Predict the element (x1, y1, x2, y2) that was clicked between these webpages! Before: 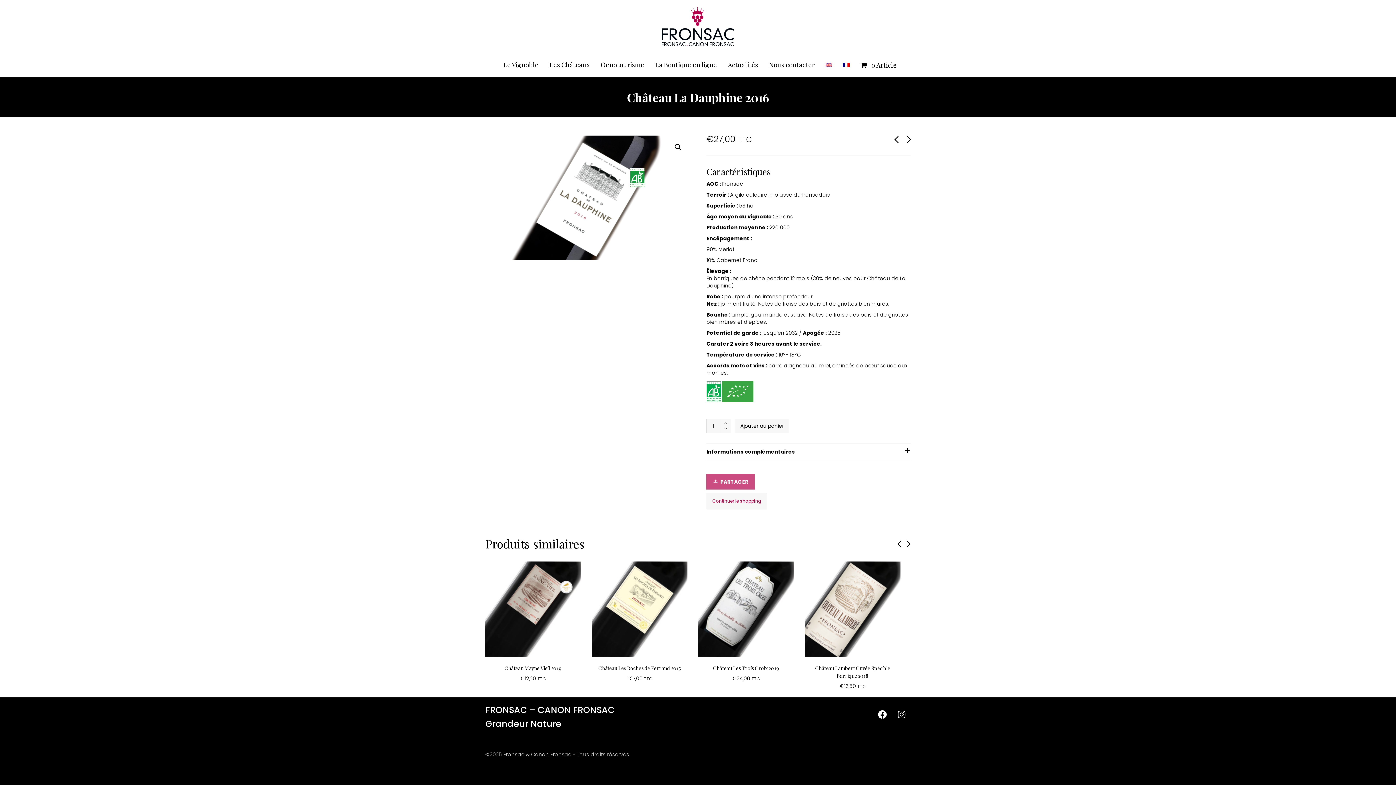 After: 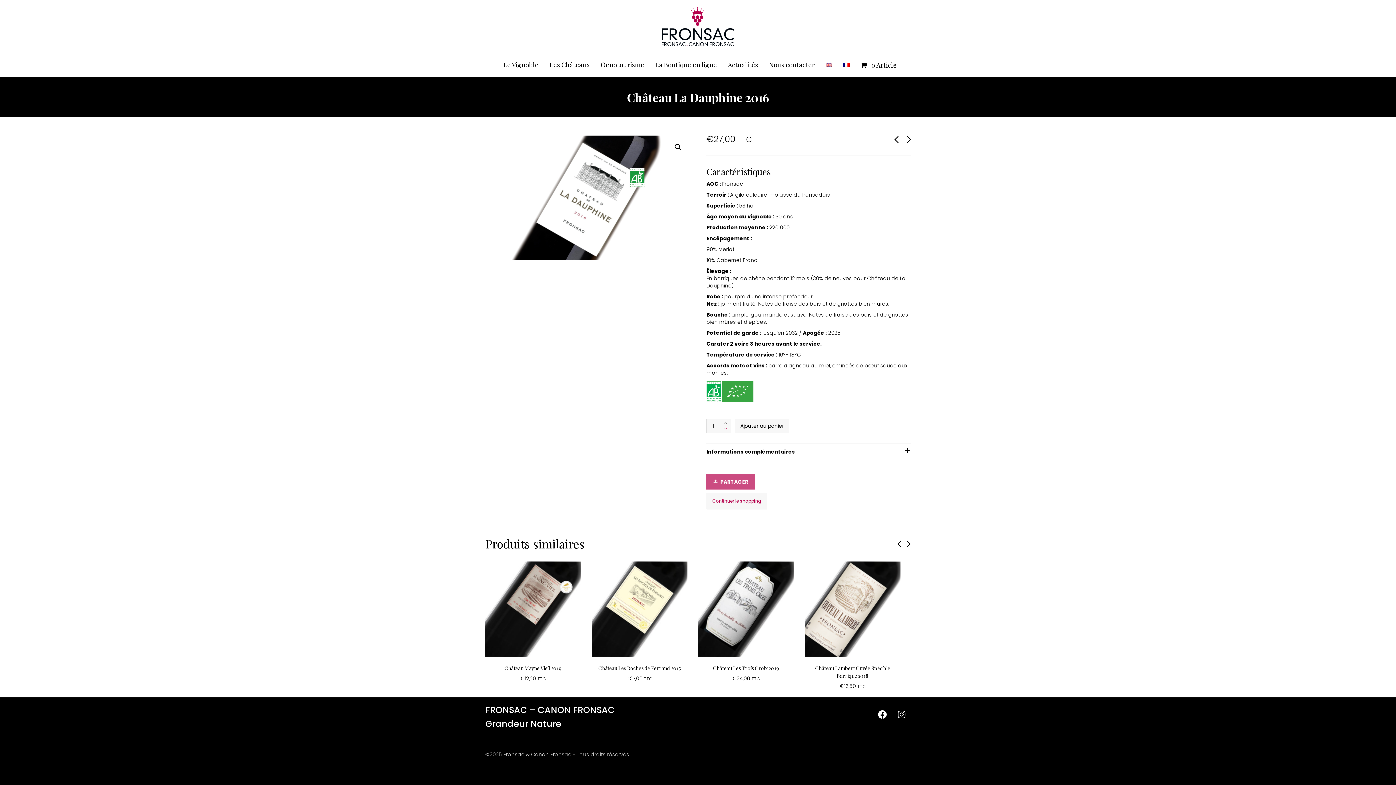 Action: bbox: (720, 426, 731, 433)